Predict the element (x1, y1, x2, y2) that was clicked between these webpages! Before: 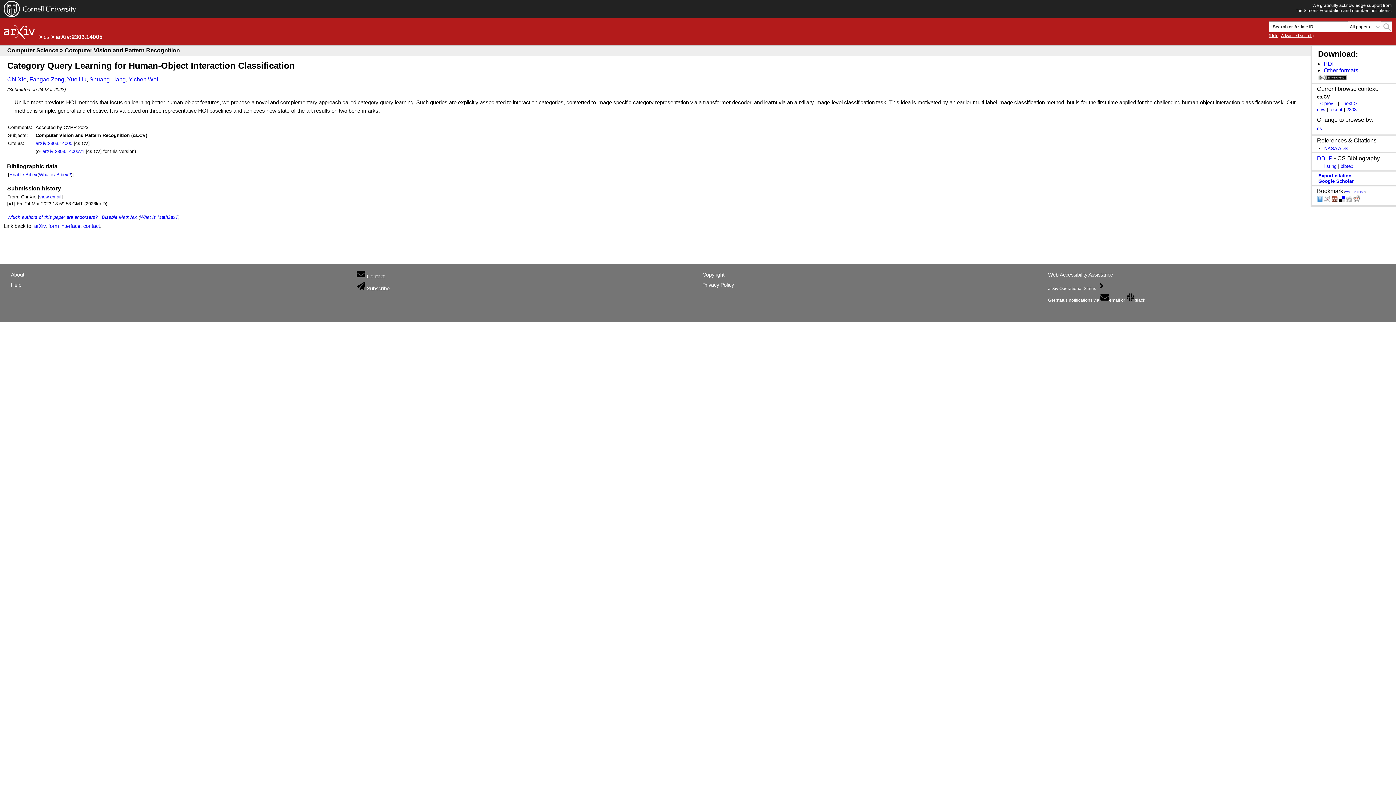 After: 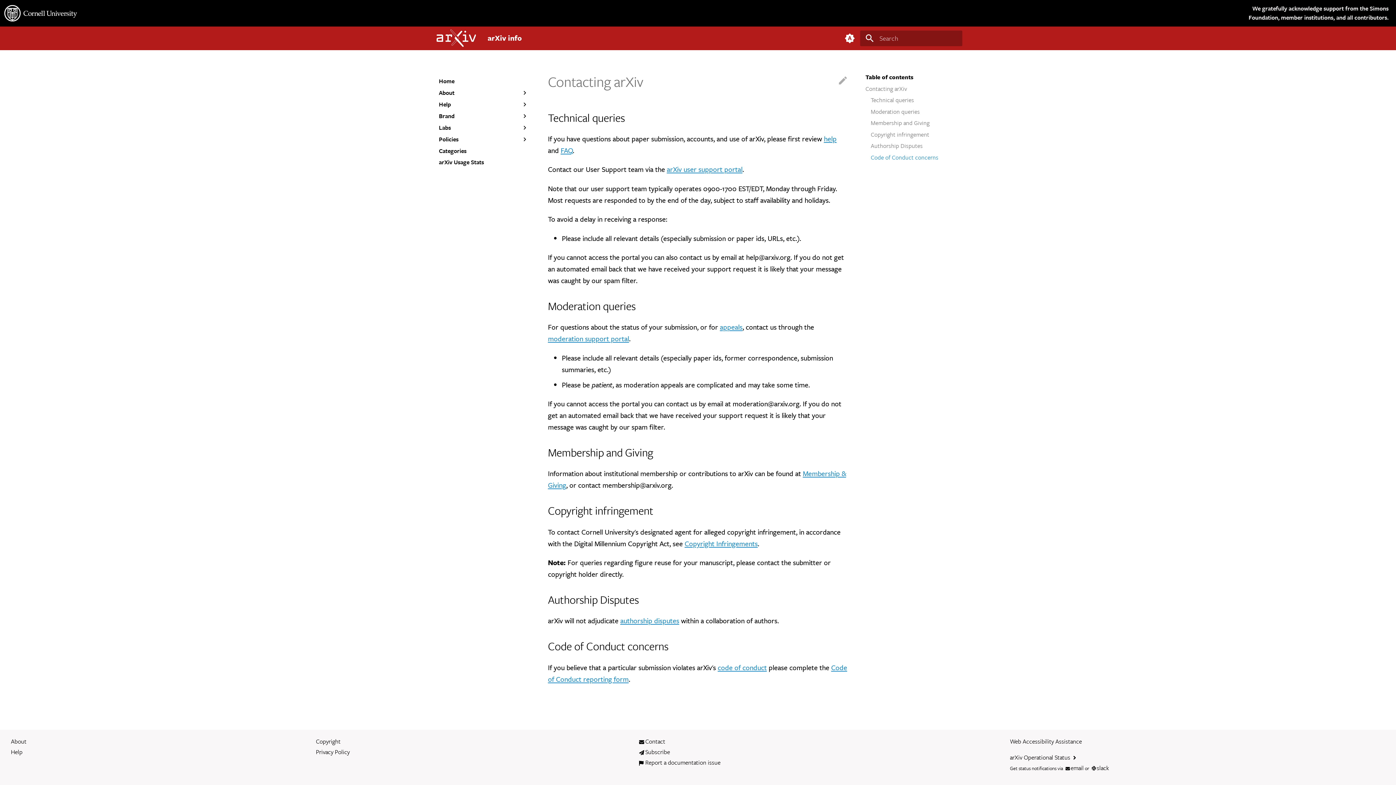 Action: bbox: (83, 223, 100, 229) label: contact